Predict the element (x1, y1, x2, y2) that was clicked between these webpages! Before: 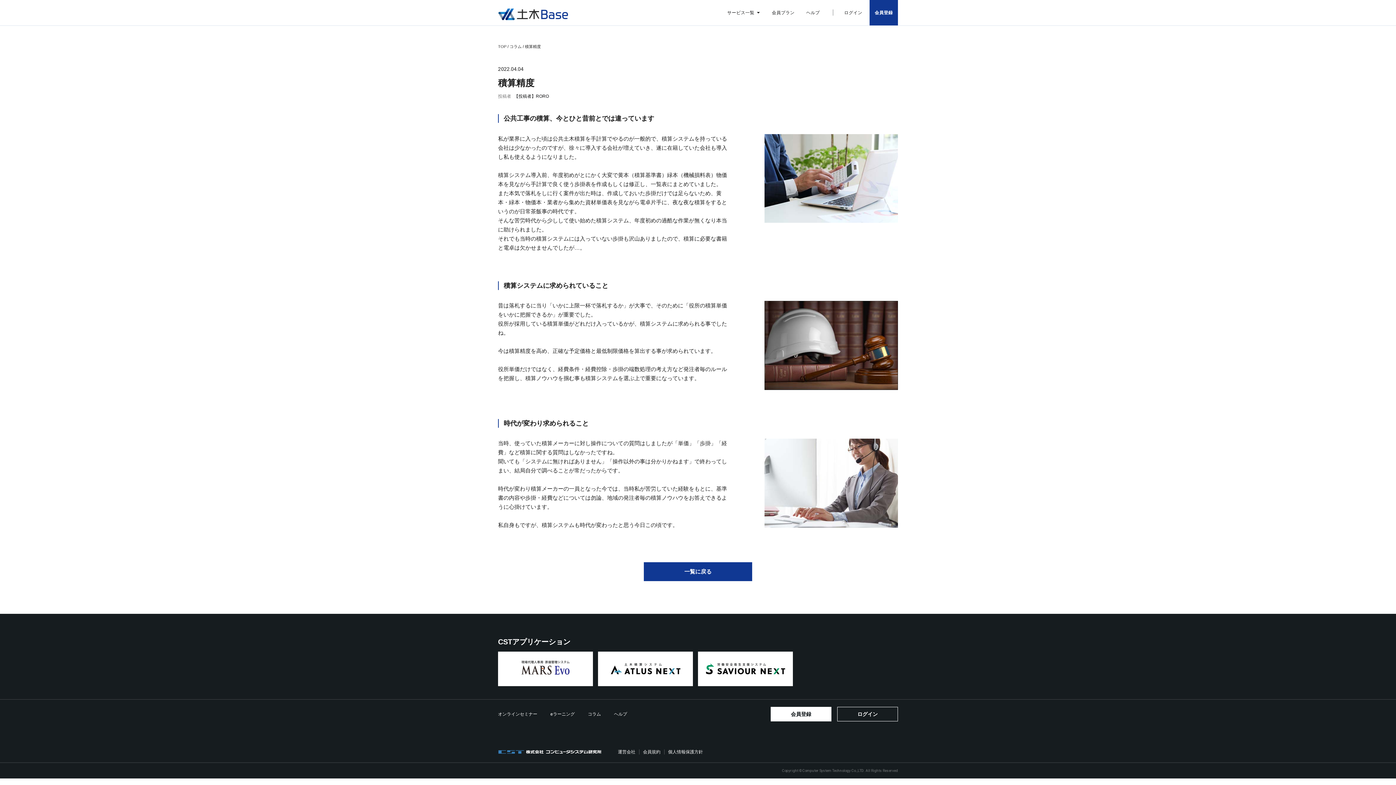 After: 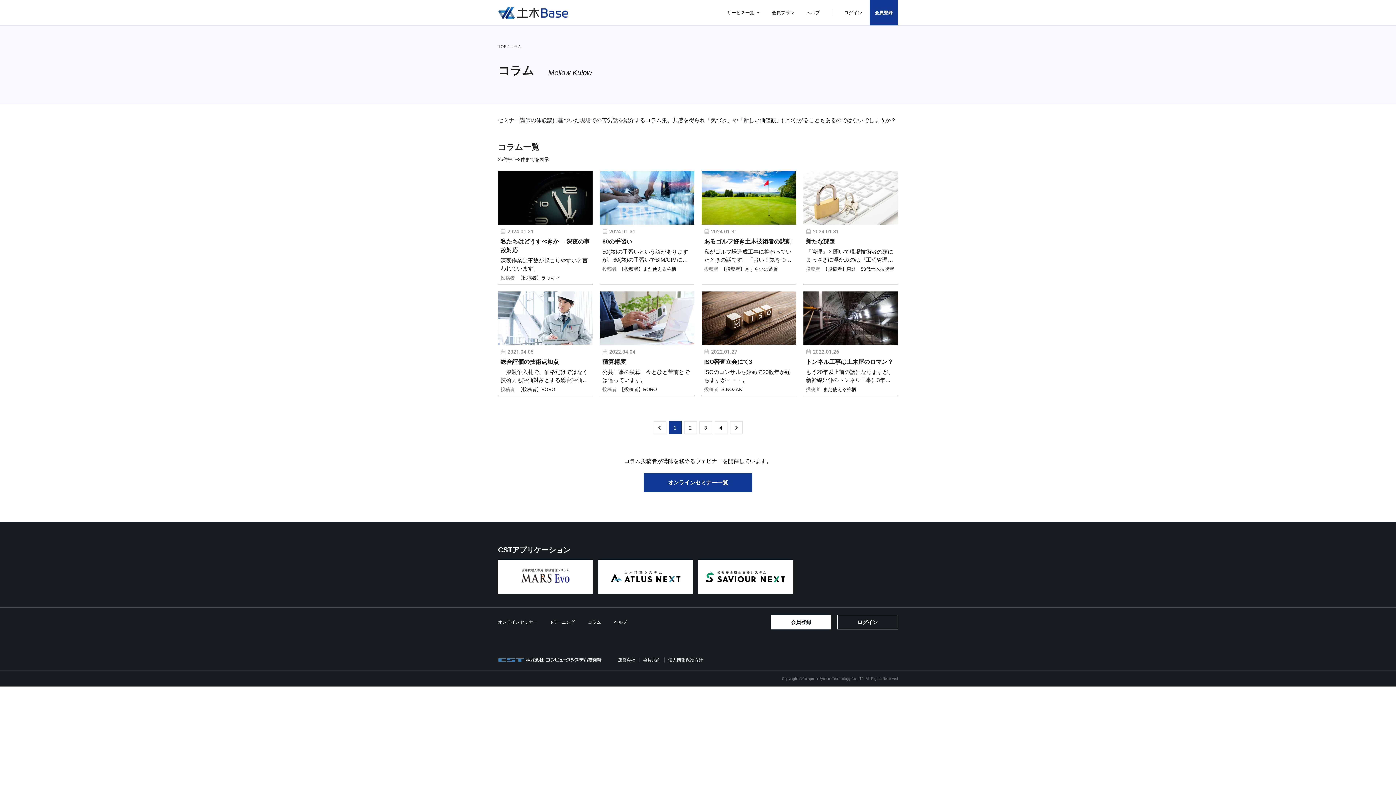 Action: bbox: (509, 44, 521, 48) label: コラム